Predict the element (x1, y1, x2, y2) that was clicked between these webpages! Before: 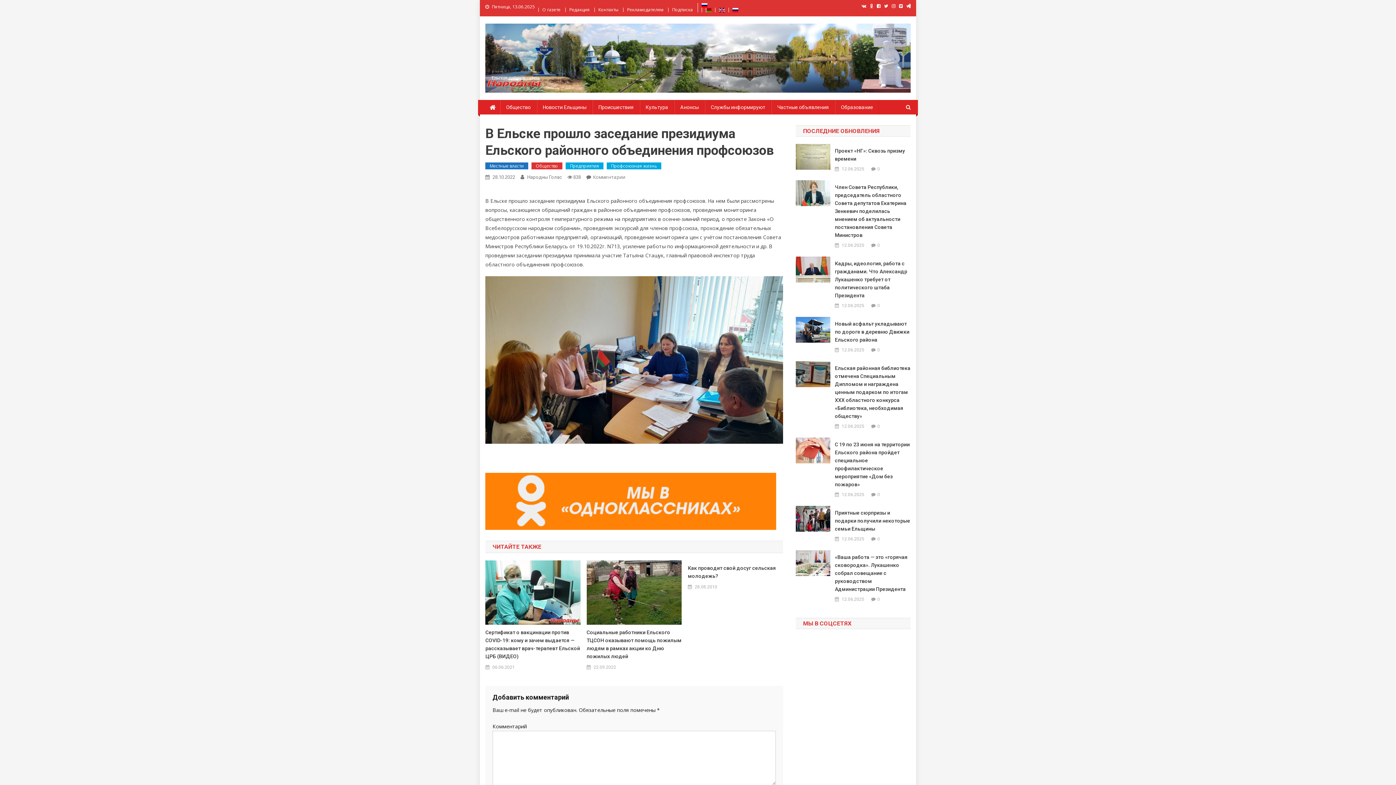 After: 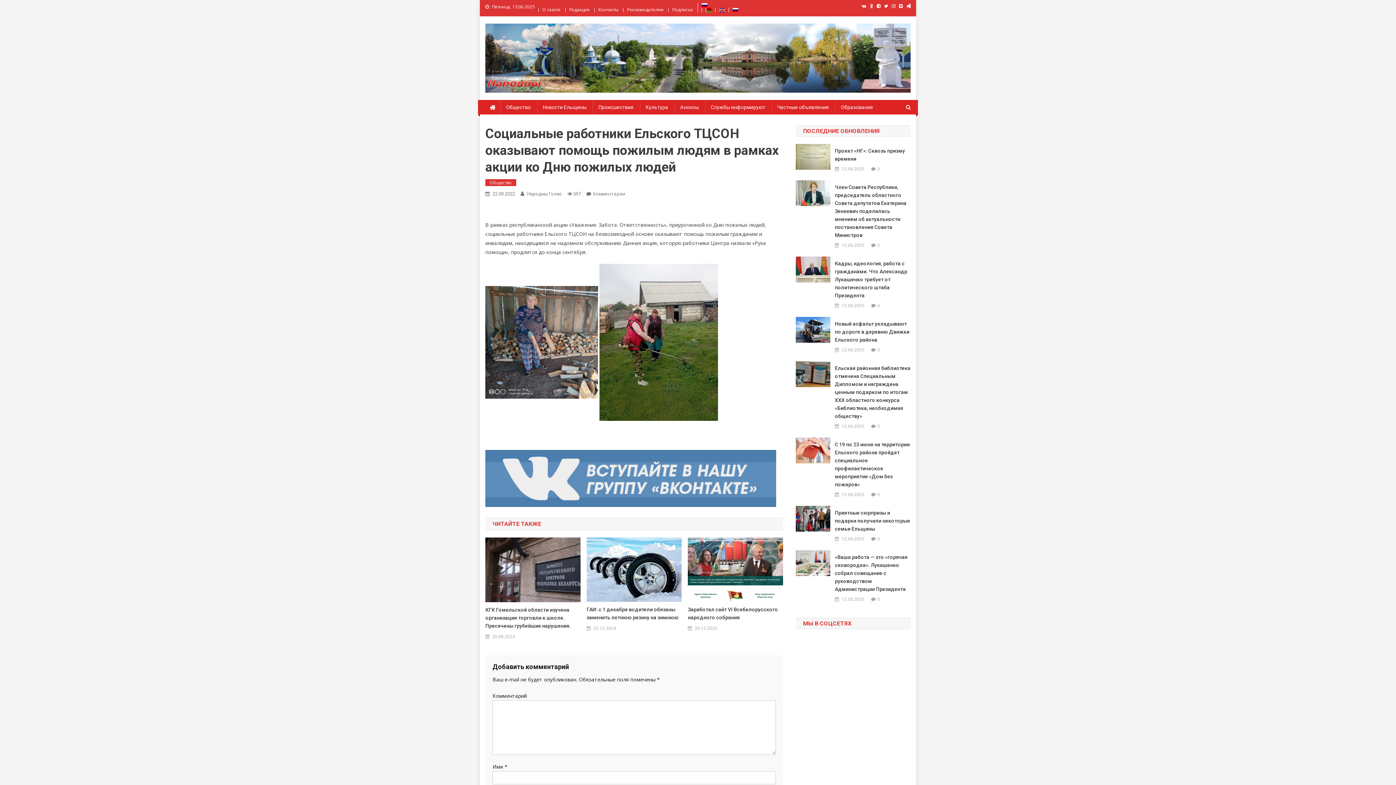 Action: bbox: (586, 628, 681, 660) label: Социальные работники Ельского ТЦСОН оказывают помощь пожилым людям в рамках акции ко Дню пожилых людей